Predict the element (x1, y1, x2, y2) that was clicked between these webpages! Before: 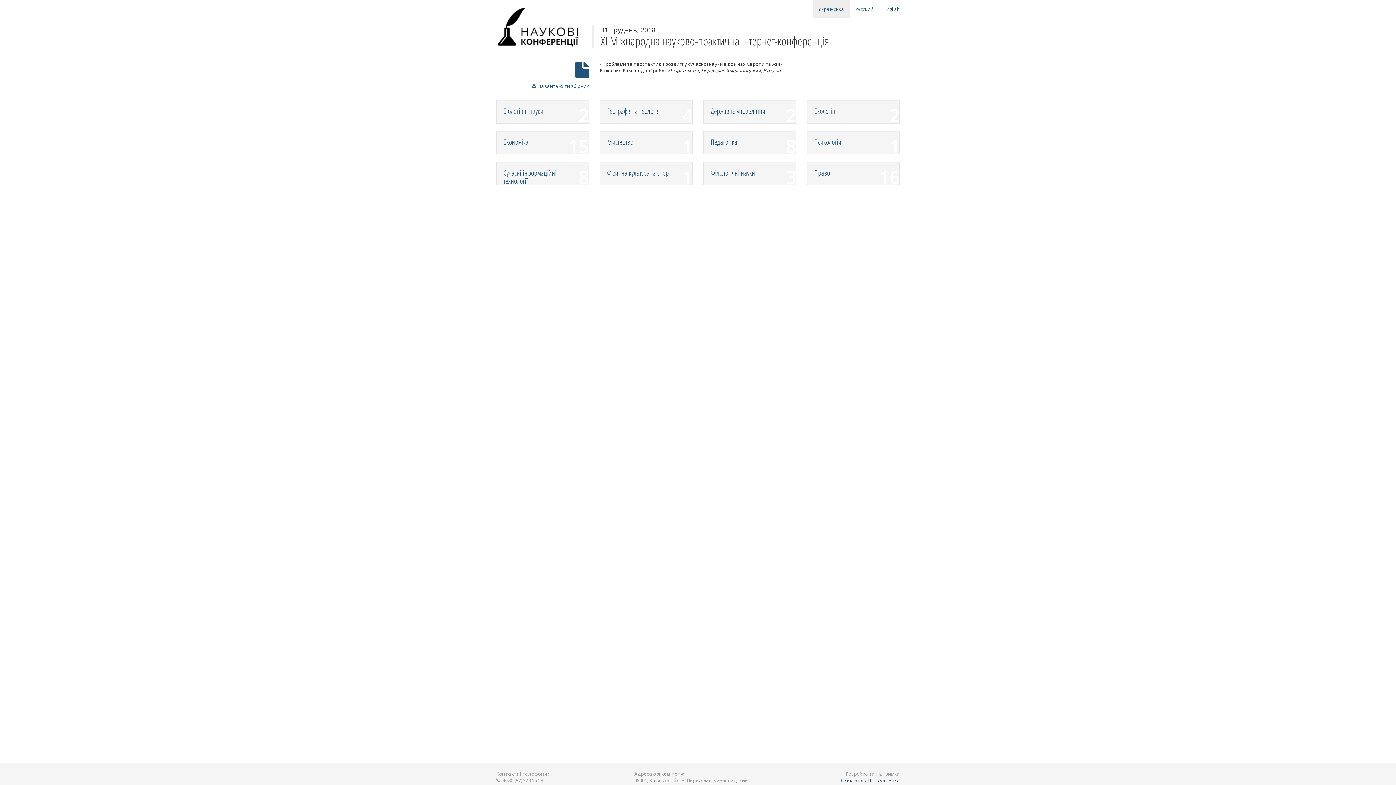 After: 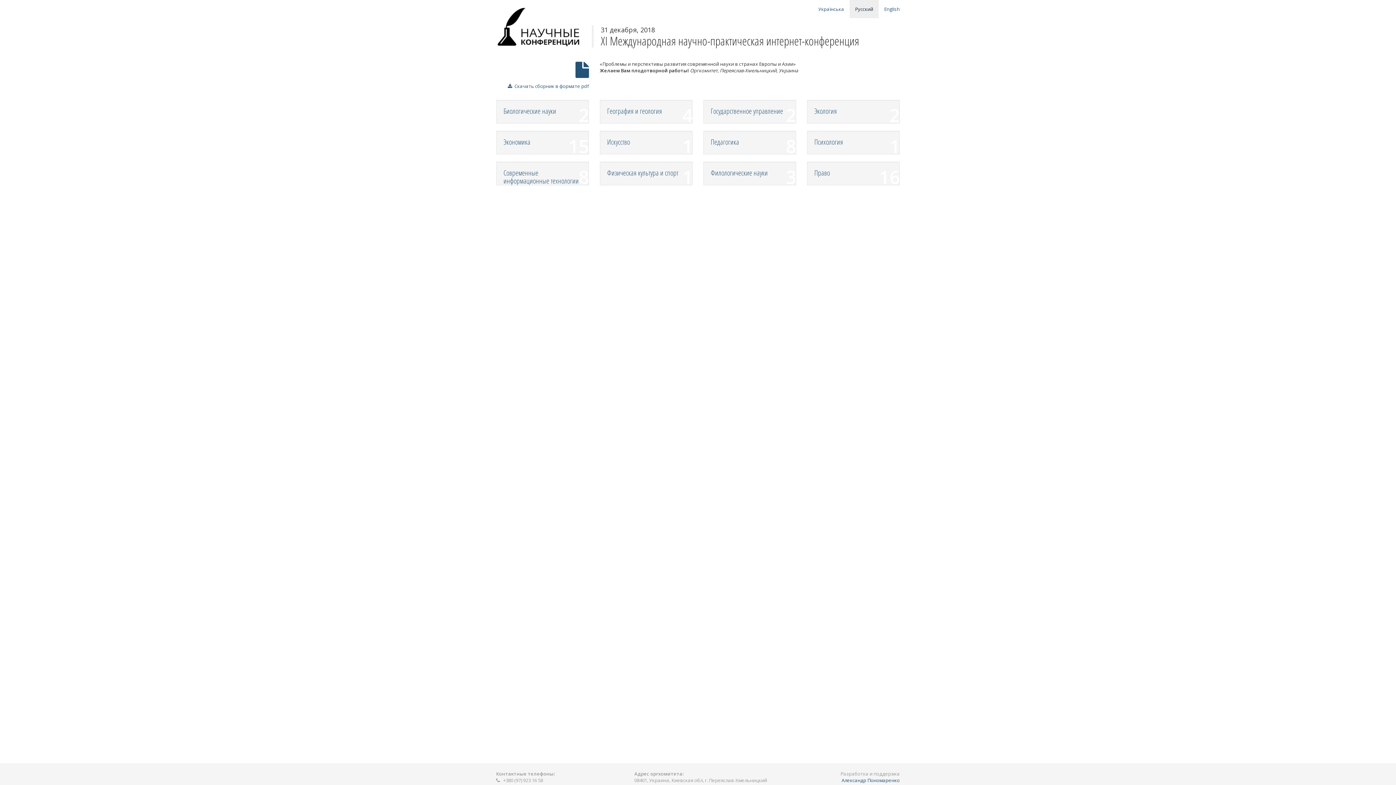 Action: bbox: (849, 0, 878, 18) label: Русский